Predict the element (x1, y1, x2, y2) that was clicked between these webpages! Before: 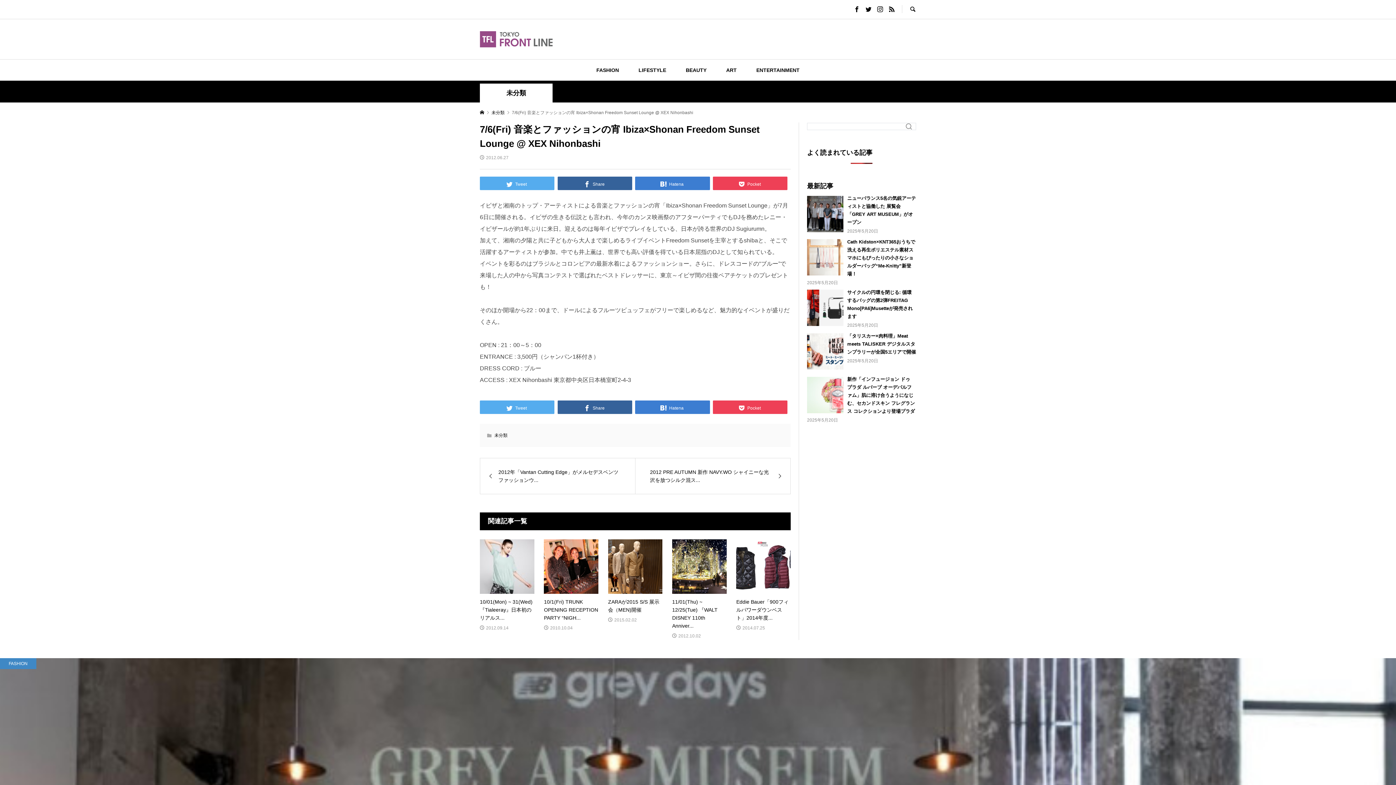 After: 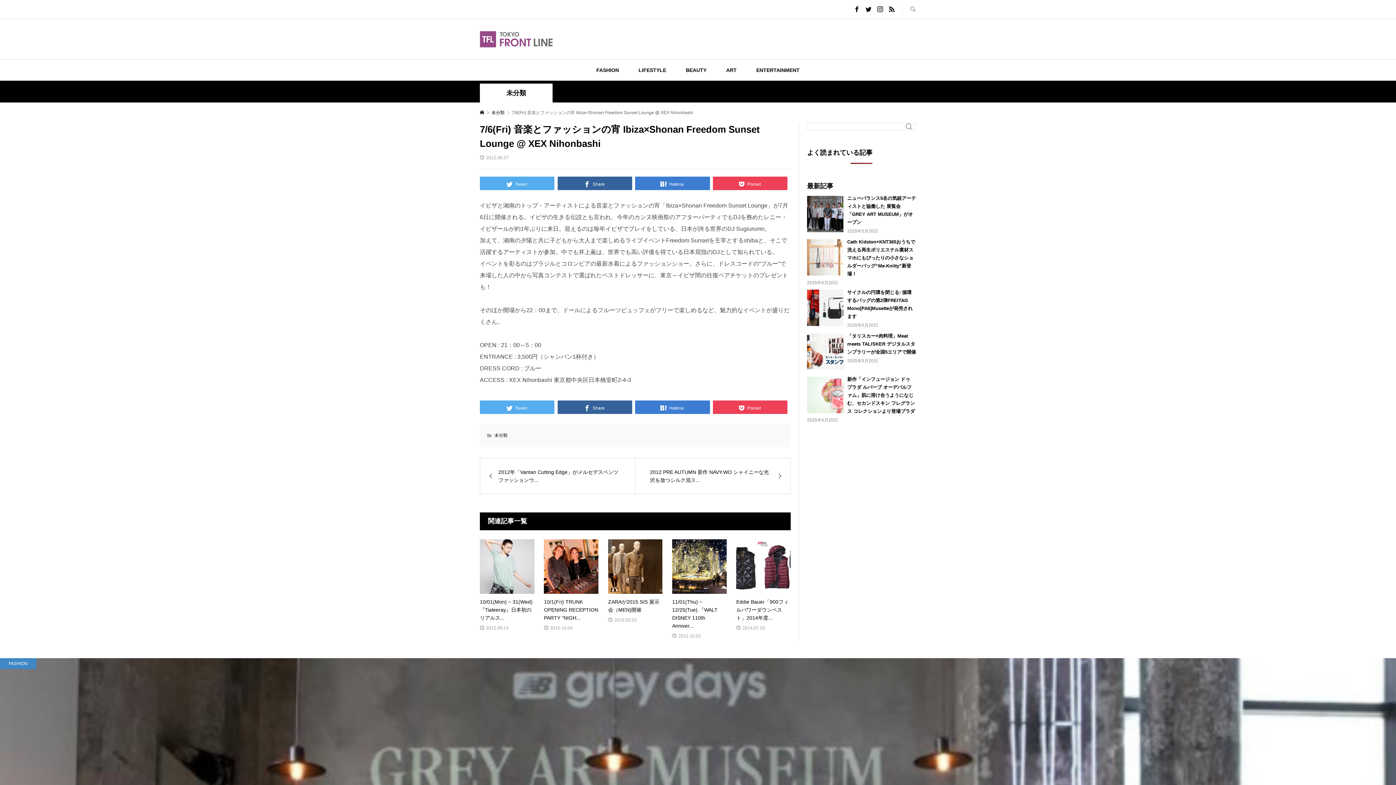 Action: bbox: (902, 0, 916, 18)